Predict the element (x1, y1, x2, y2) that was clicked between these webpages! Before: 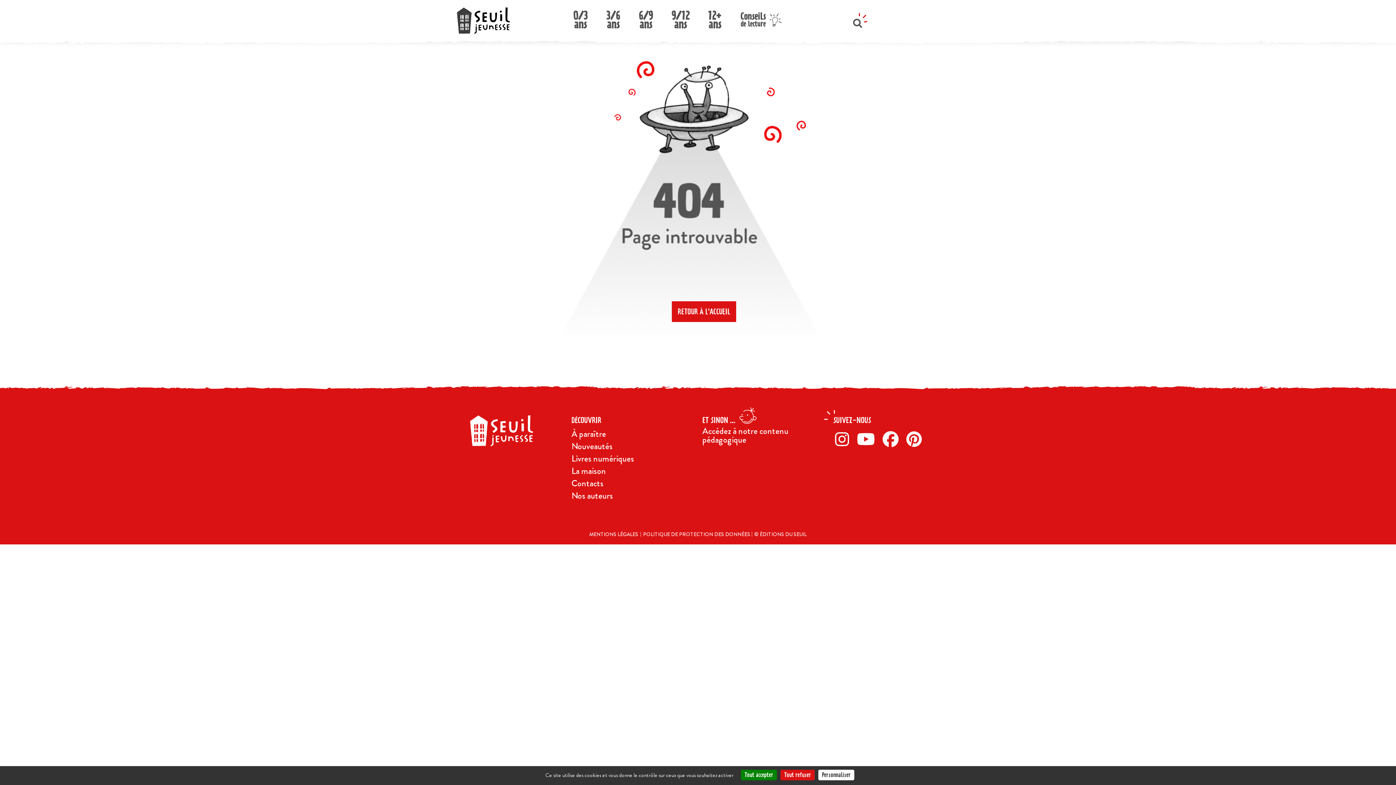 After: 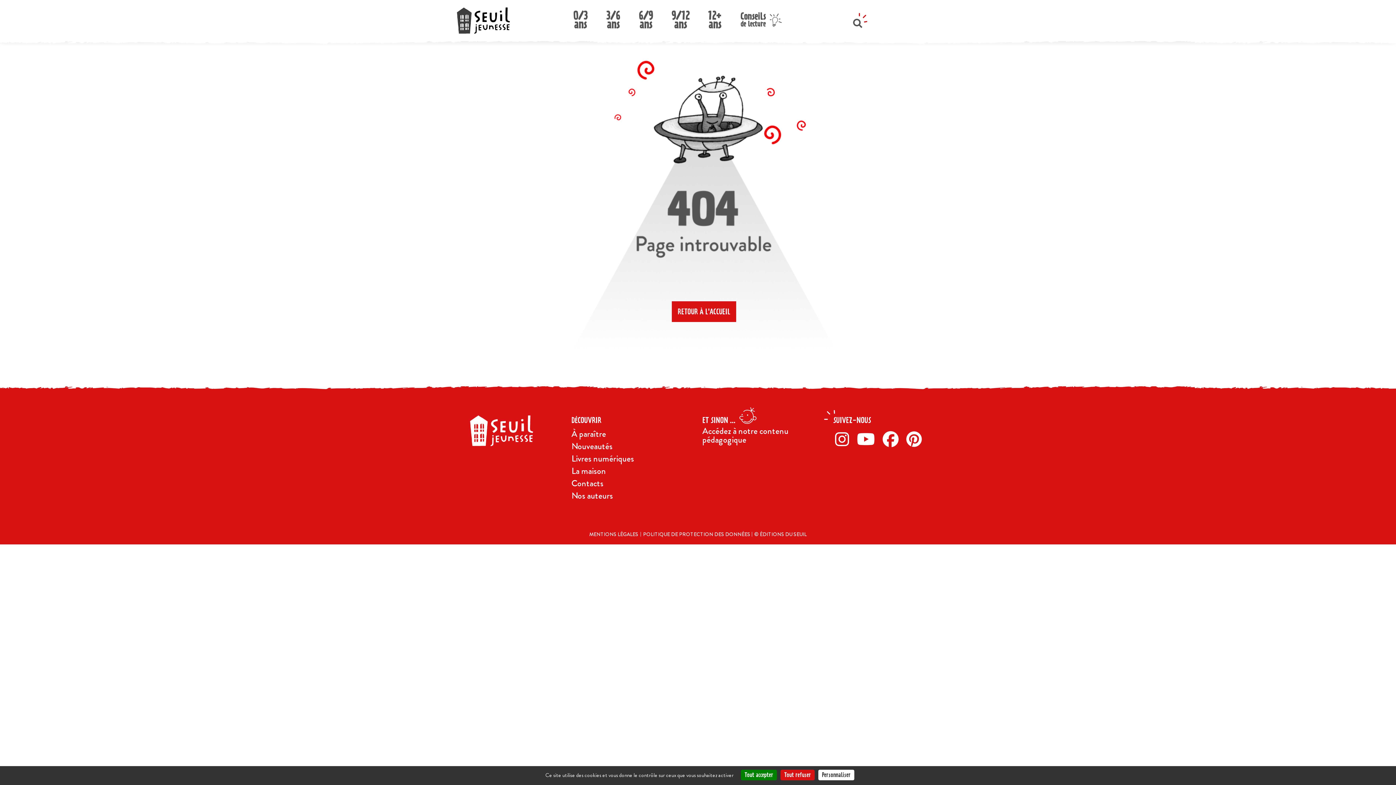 Action: bbox: (833, 430, 855, 449) label: Instagram